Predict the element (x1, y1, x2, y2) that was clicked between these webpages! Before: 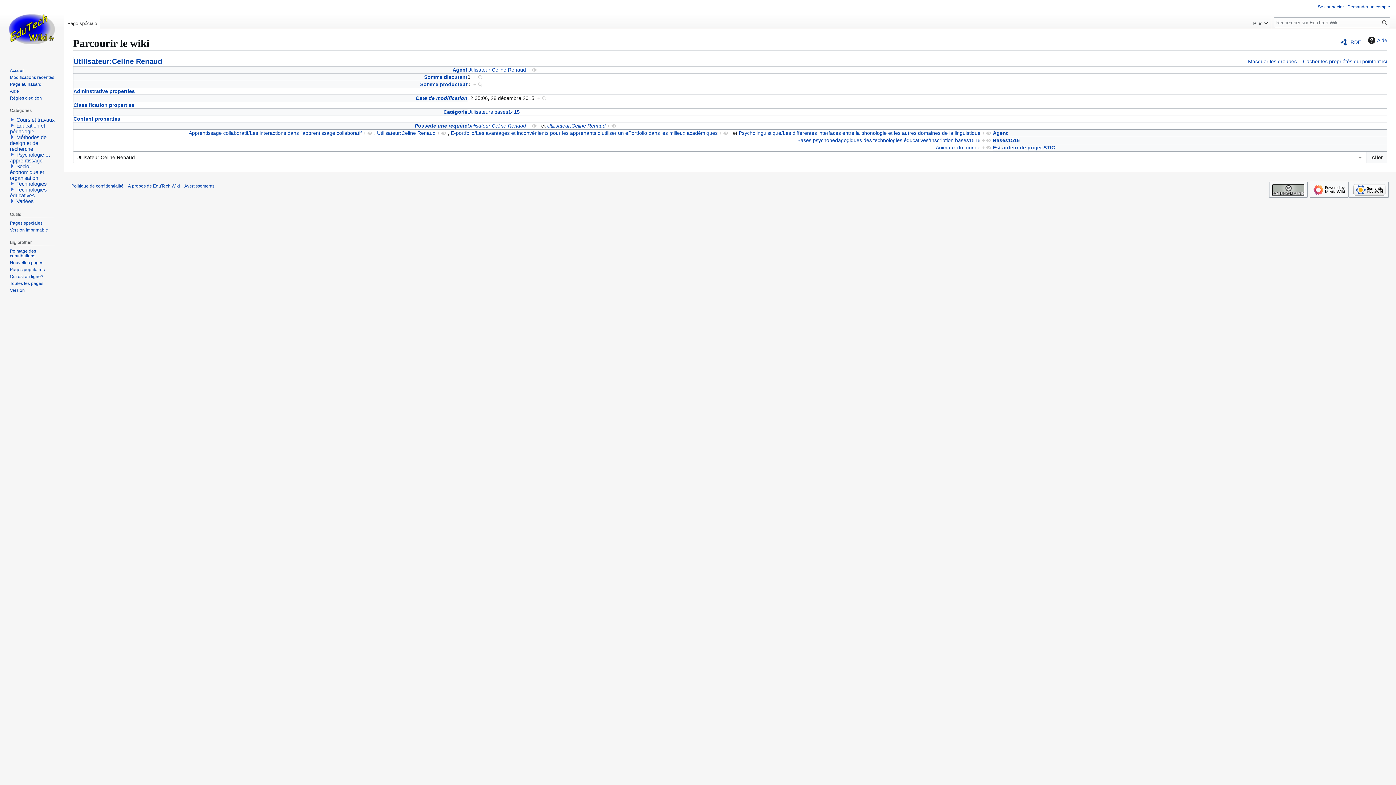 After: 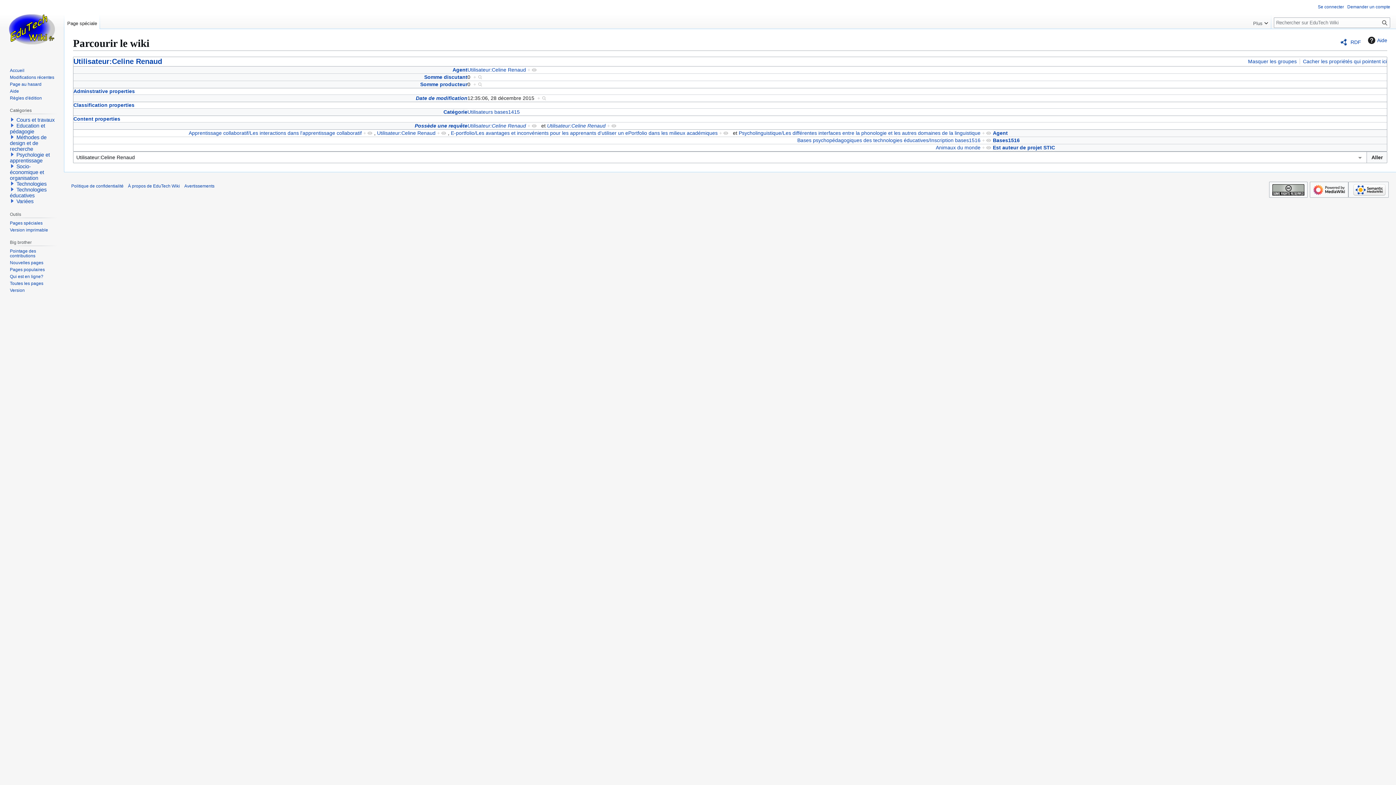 Action: label: + bbox: (437, 130, 446, 136)